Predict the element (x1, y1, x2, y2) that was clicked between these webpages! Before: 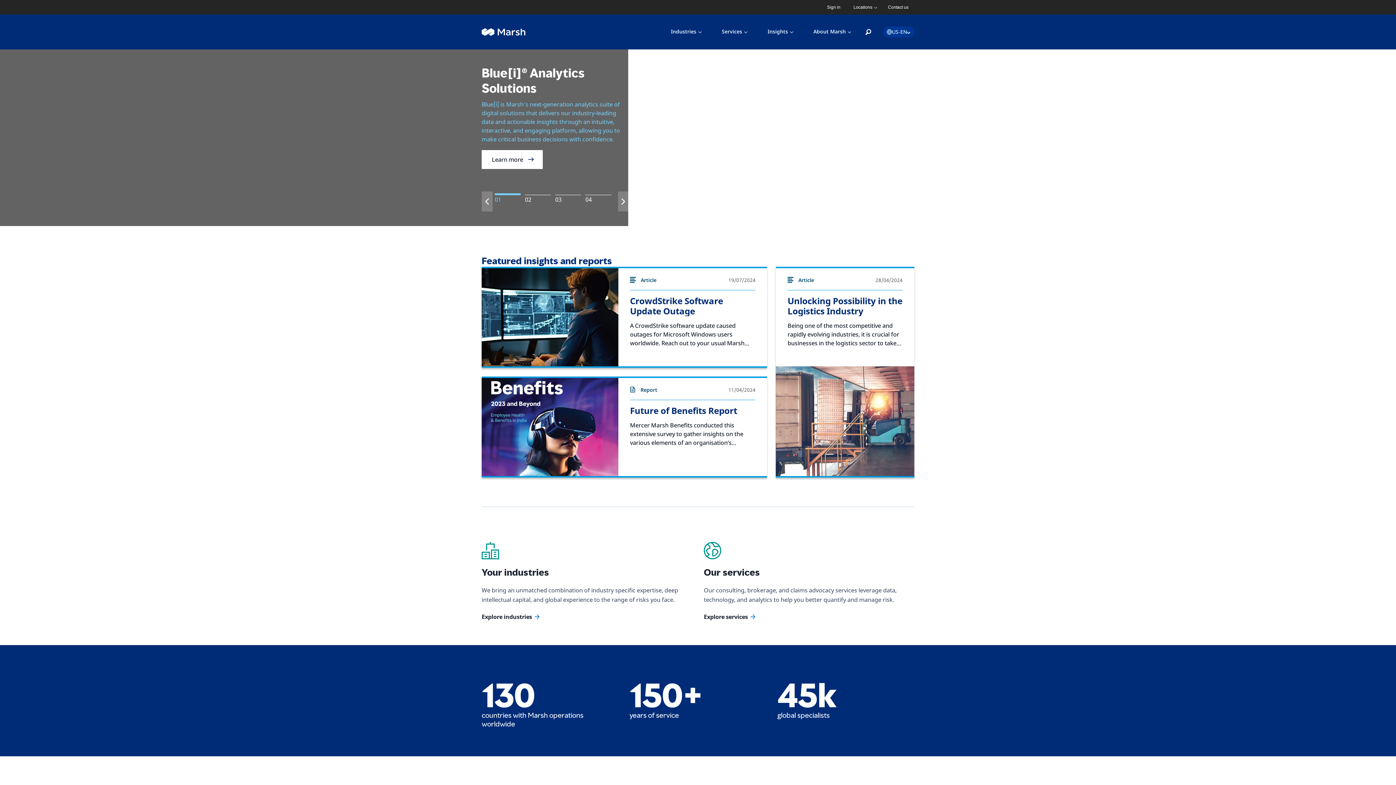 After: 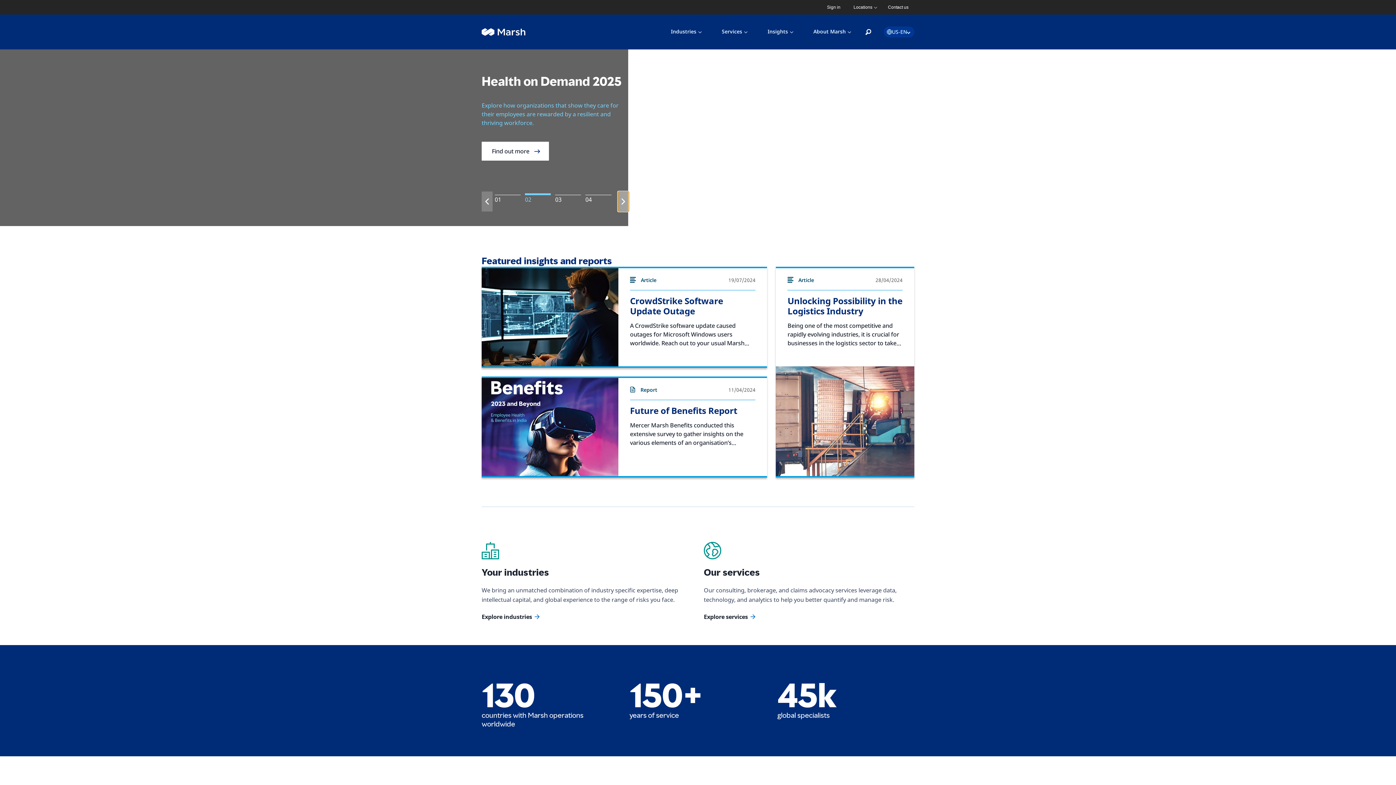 Action: bbox: (618, 191, 628, 211) label: Next